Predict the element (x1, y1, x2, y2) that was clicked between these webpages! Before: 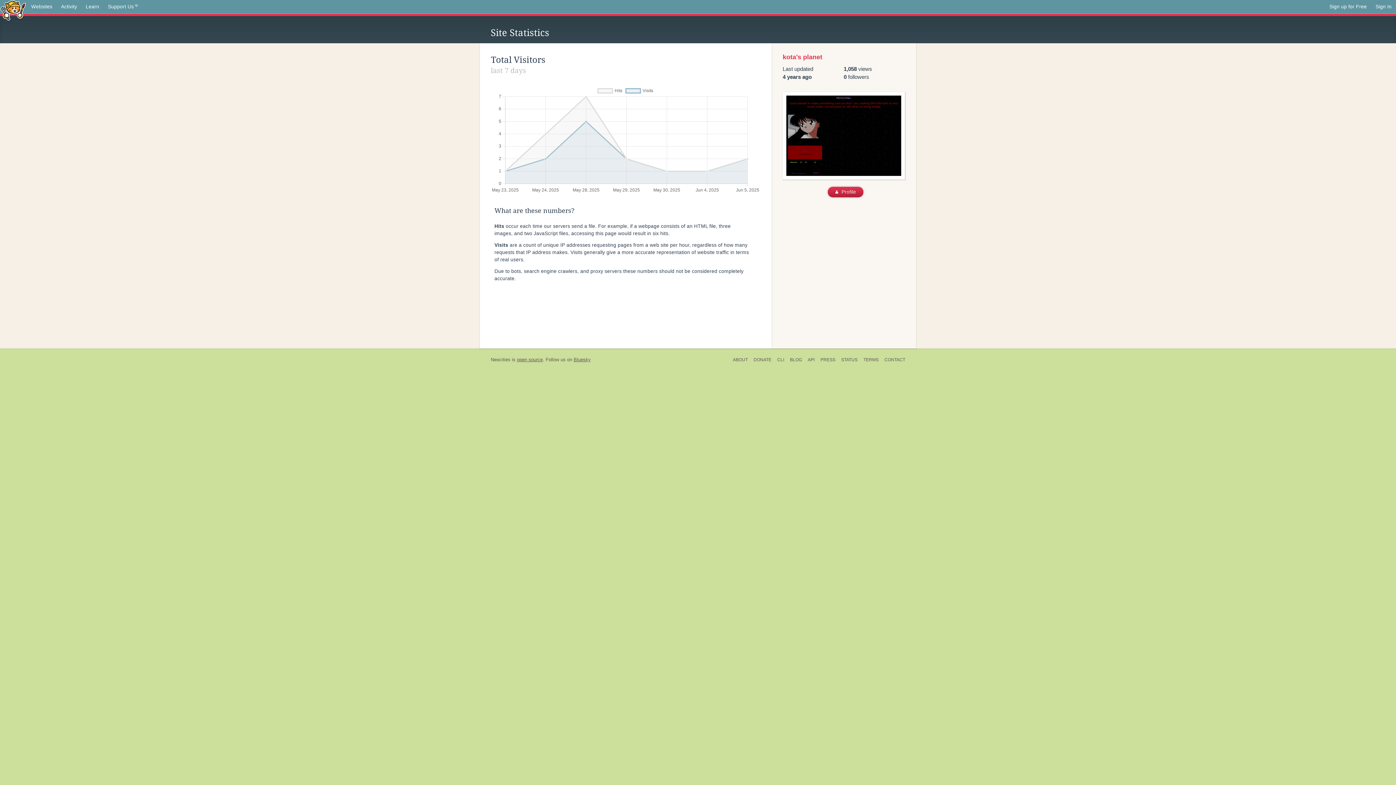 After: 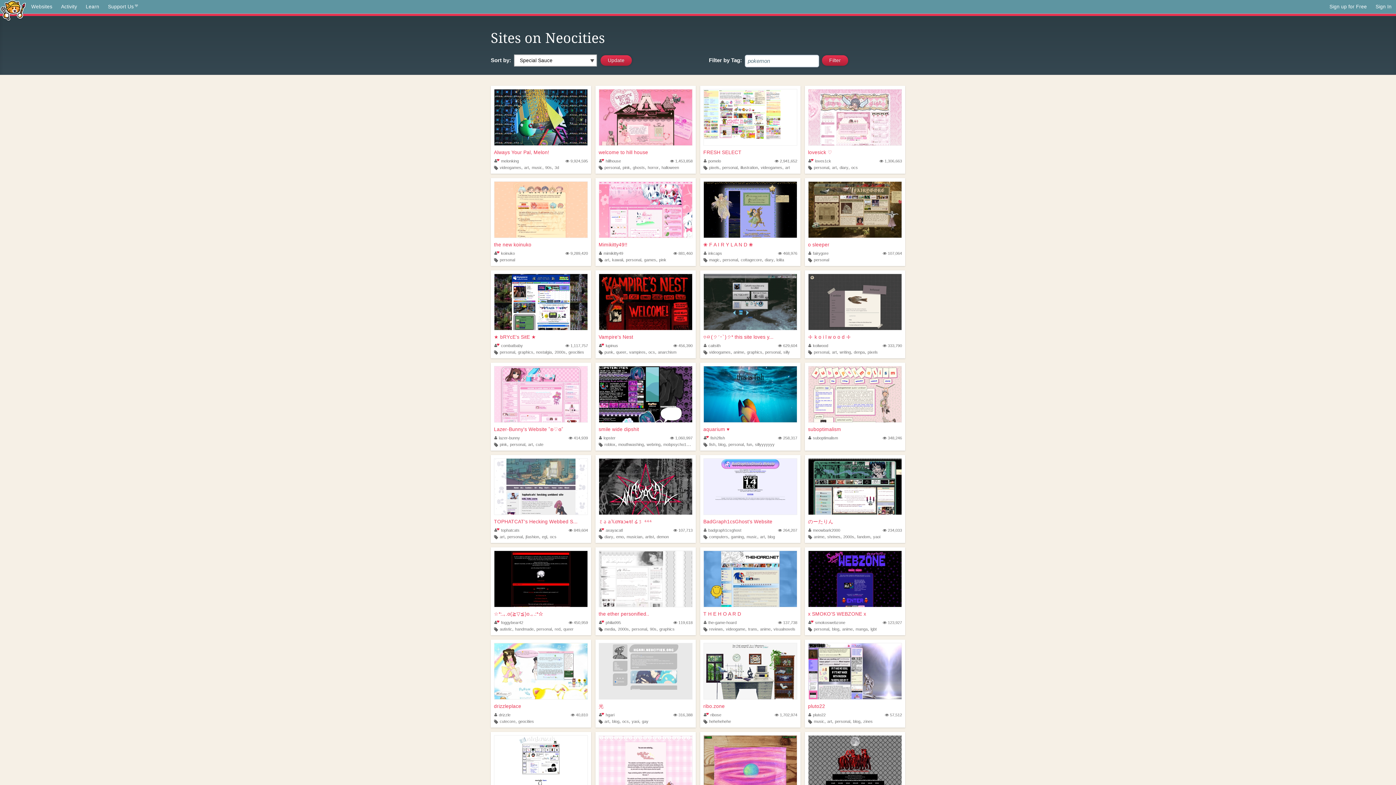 Action: bbox: (26, 0, 56, 13) label: Websites